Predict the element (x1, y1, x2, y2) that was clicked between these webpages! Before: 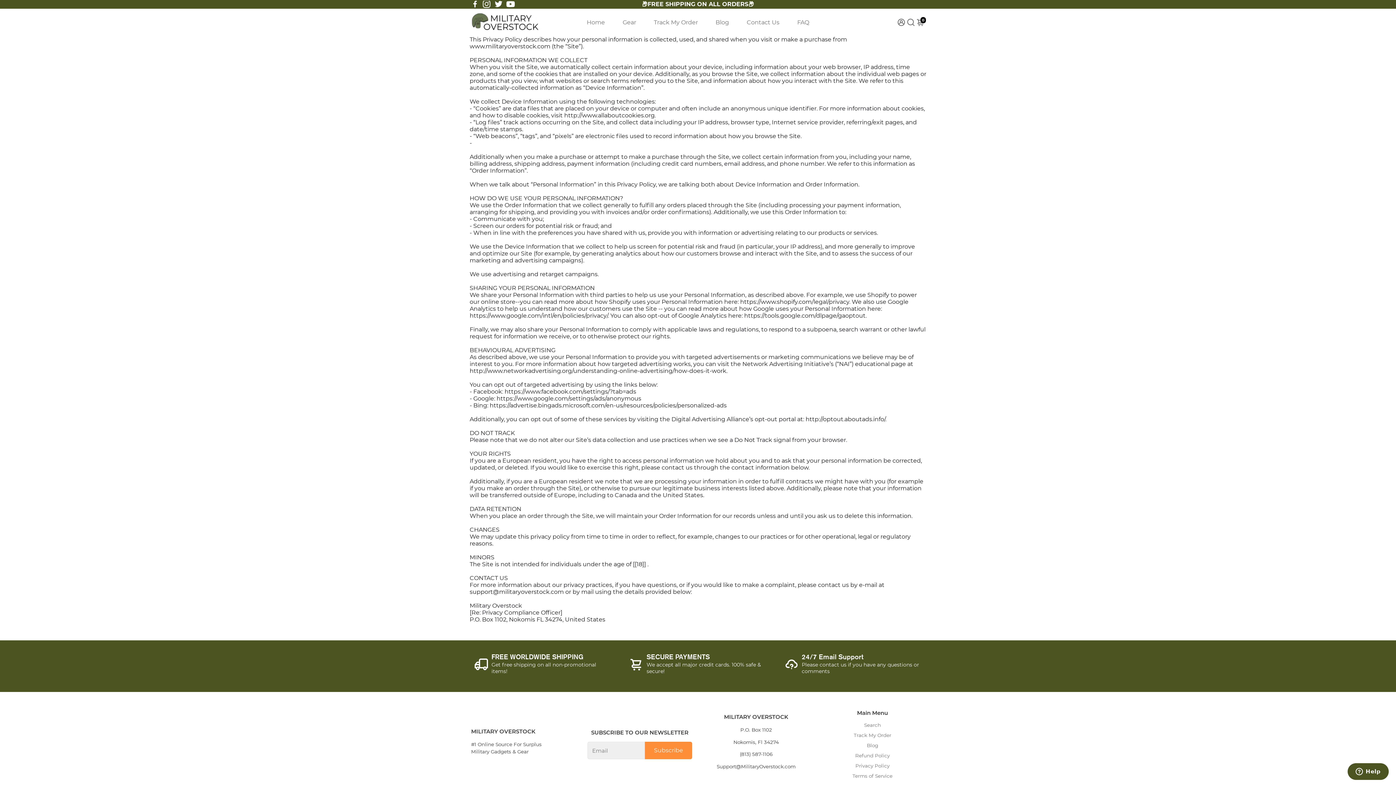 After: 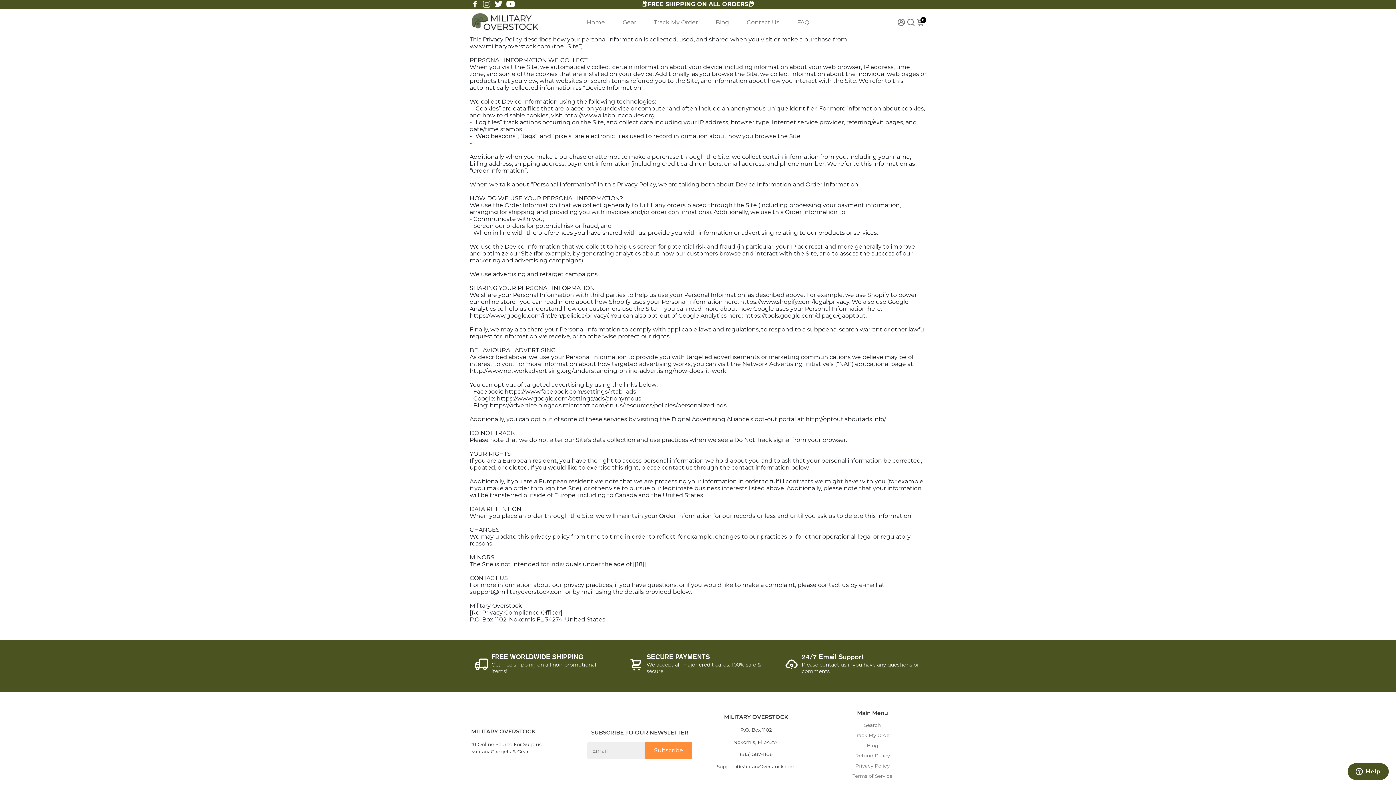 Action: label: Go to Instagram bbox: (482, 0, 491, 8)